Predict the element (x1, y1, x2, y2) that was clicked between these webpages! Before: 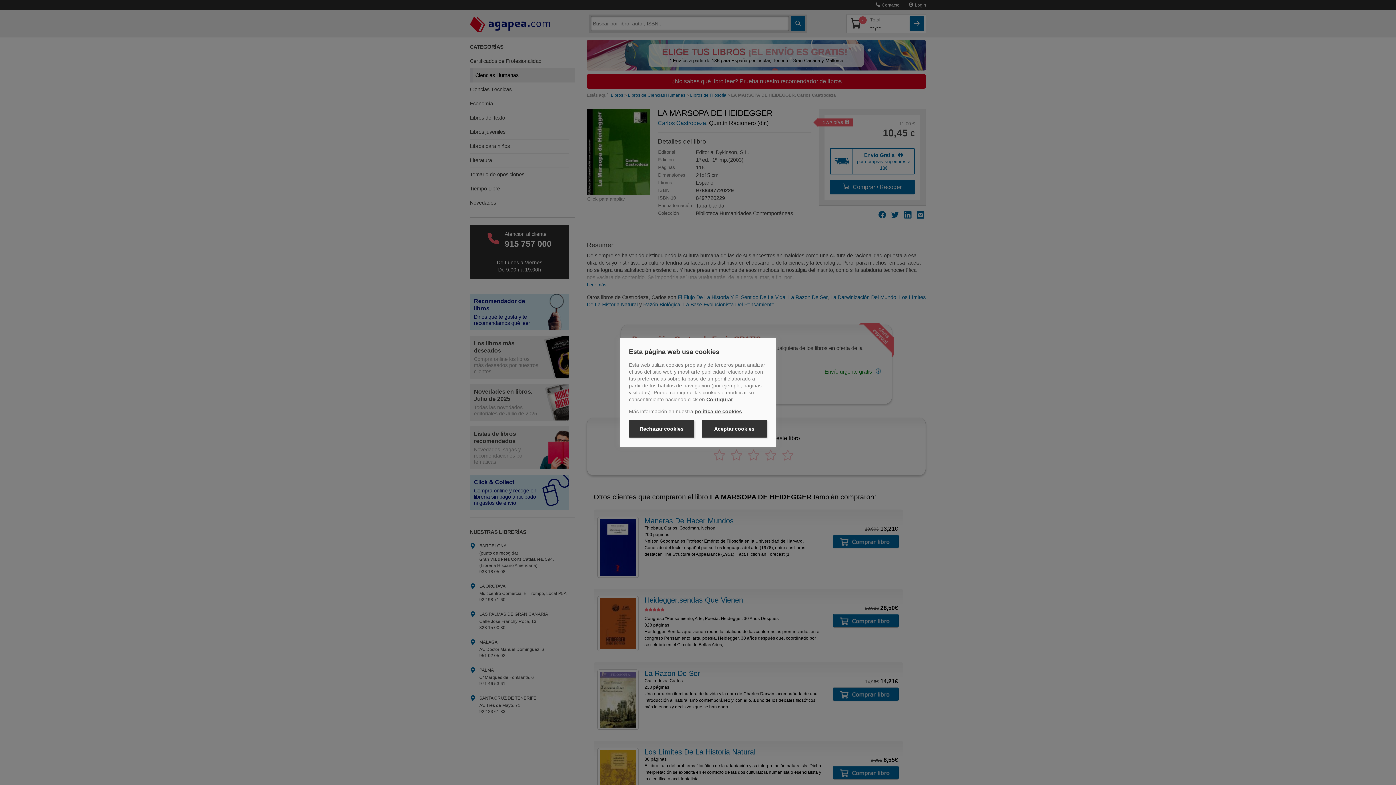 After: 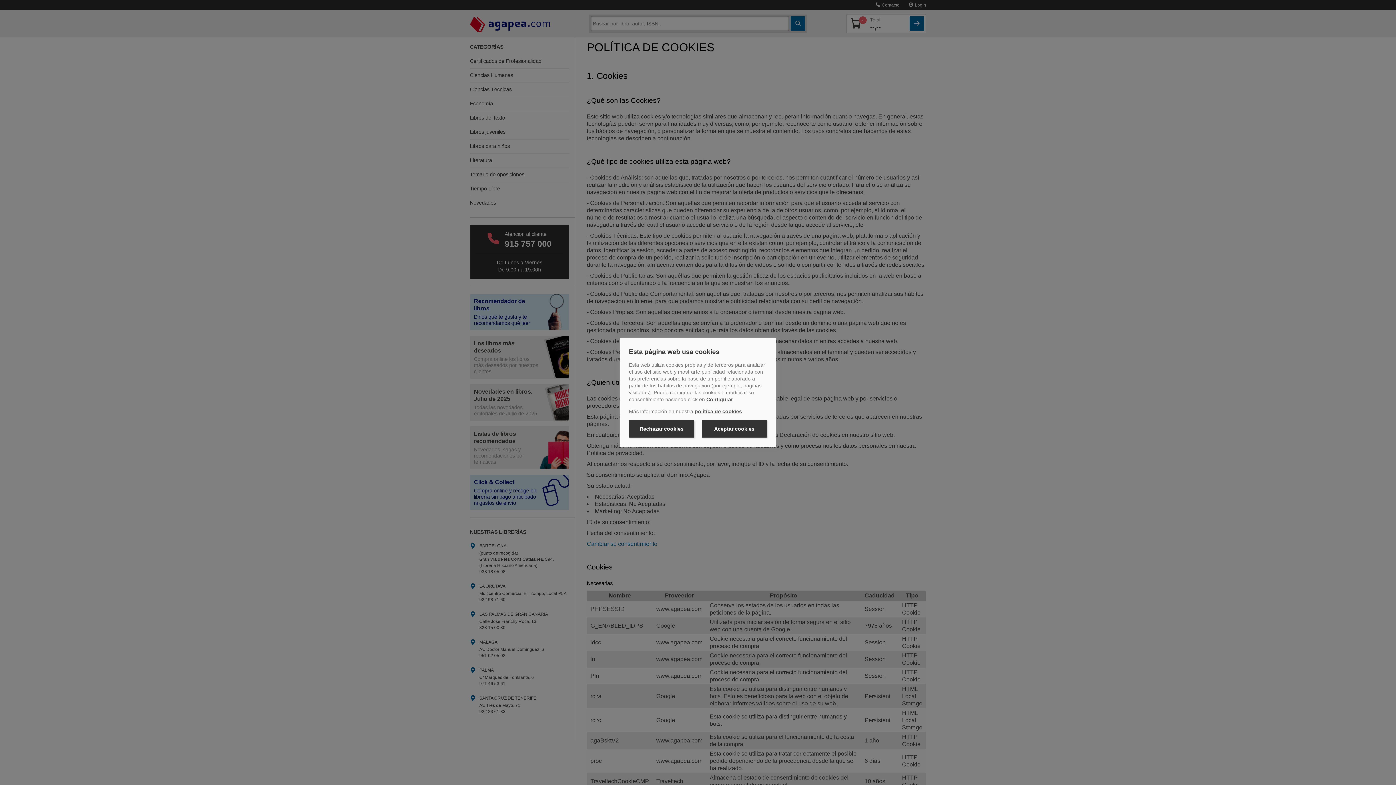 Action: label: política de cookies bbox: (694, 408, 742, 414)